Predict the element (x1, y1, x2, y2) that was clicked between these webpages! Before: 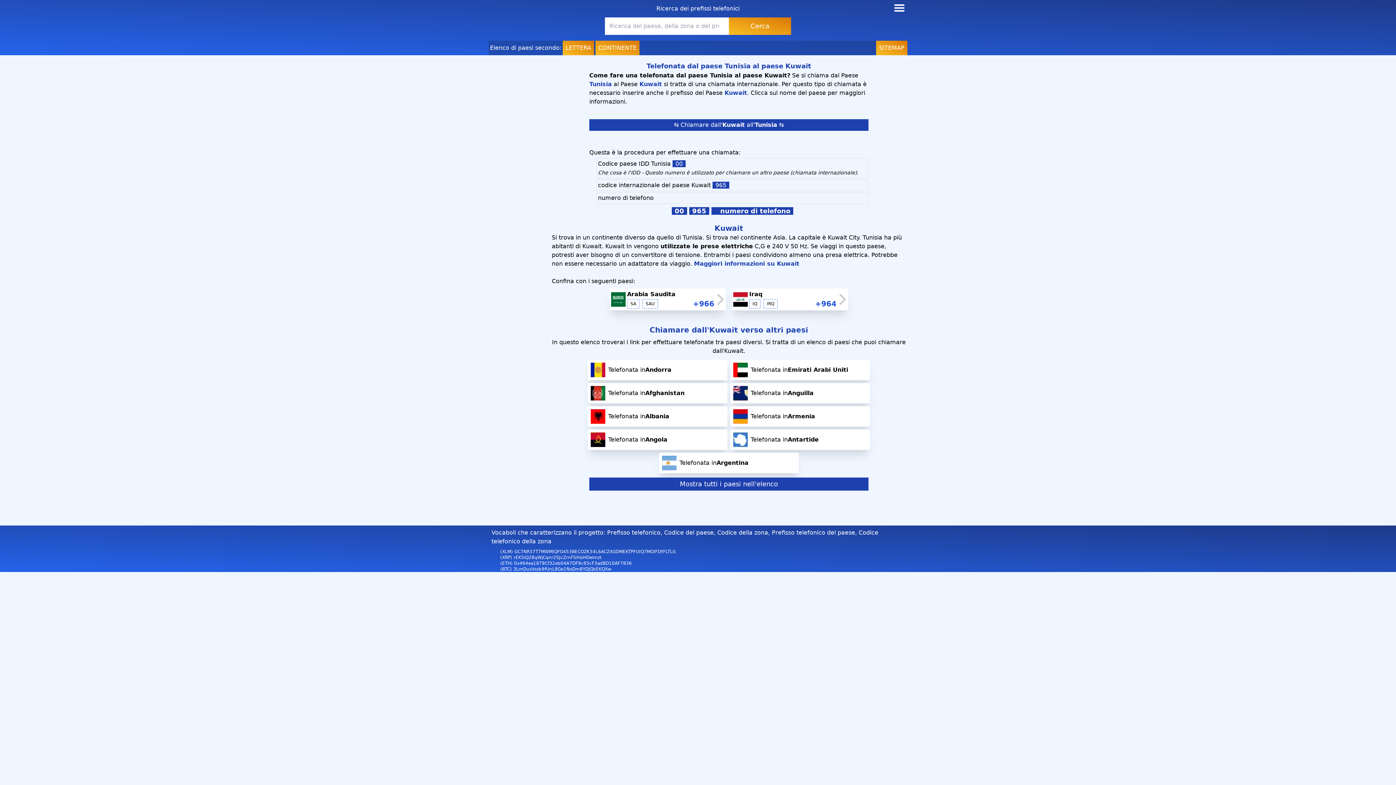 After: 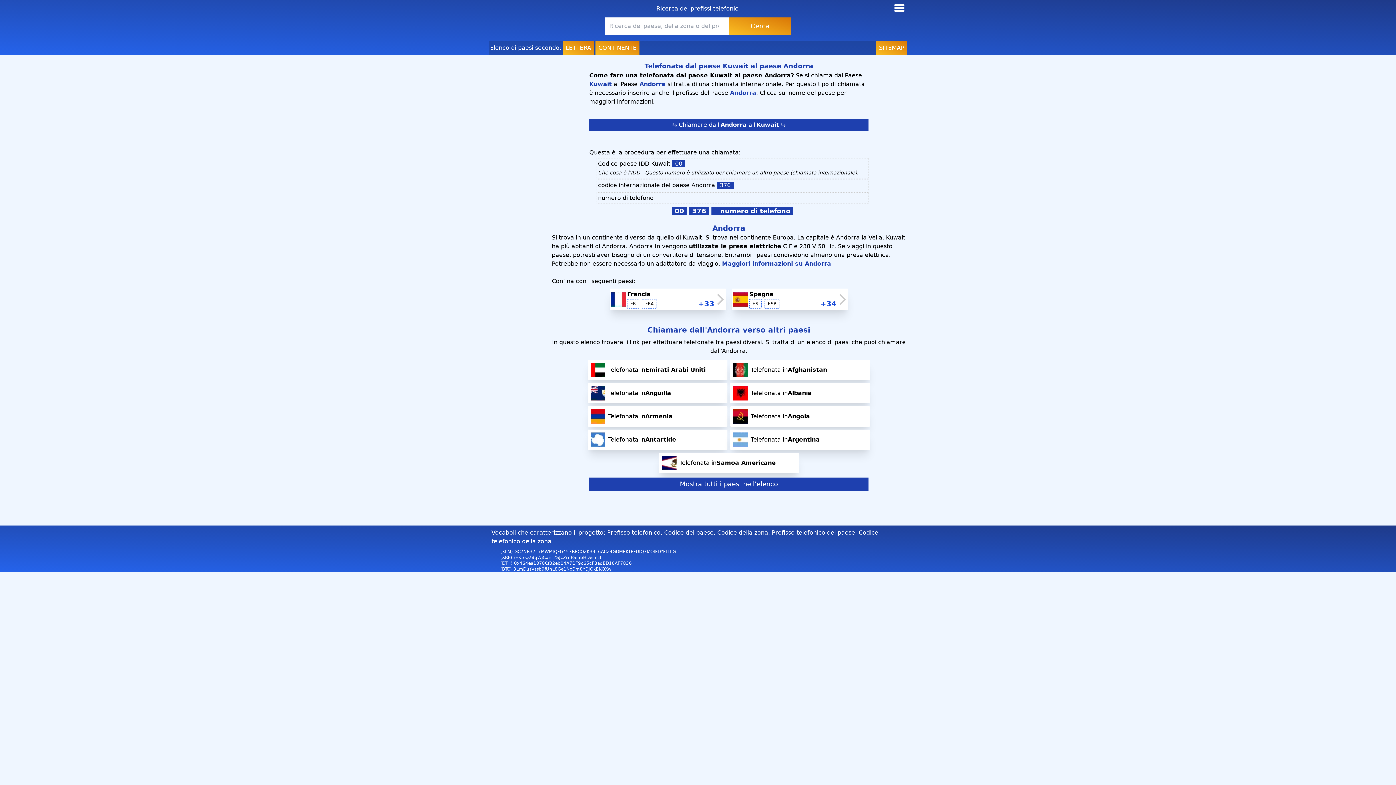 Action: bbox: (590, 362, 724, 377) label: Telefonata in
Andorra